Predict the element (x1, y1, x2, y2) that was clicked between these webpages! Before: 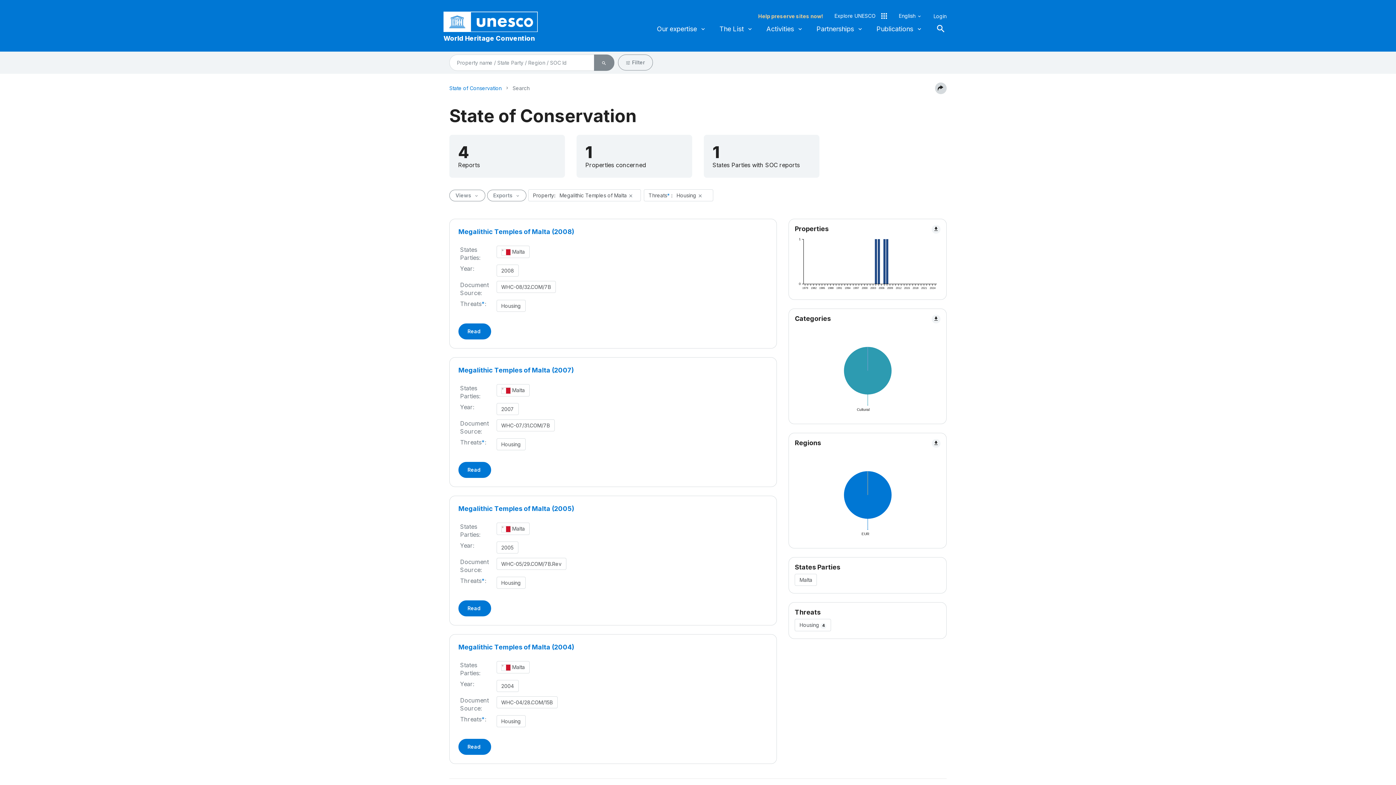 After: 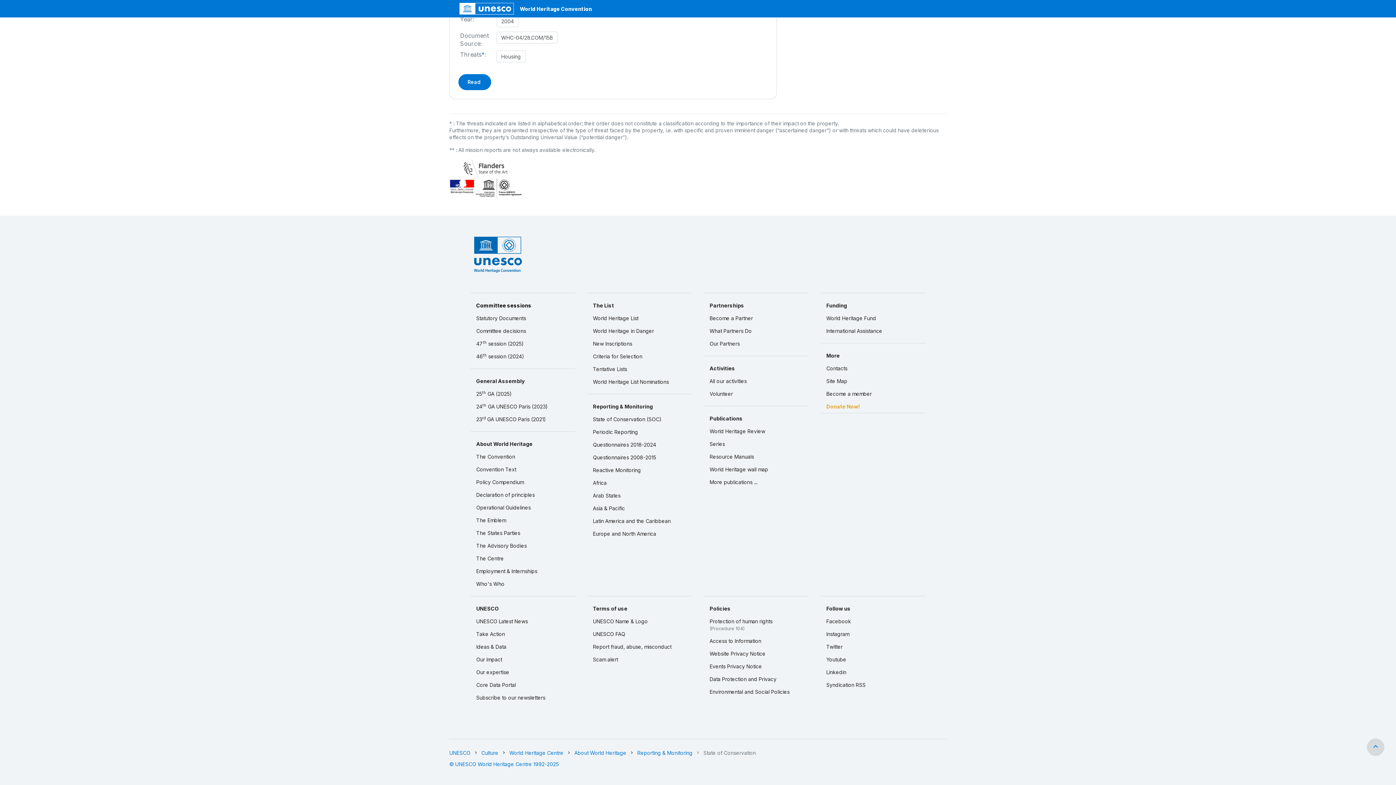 Action: label: * bbox: (481, 300, 485, 307)